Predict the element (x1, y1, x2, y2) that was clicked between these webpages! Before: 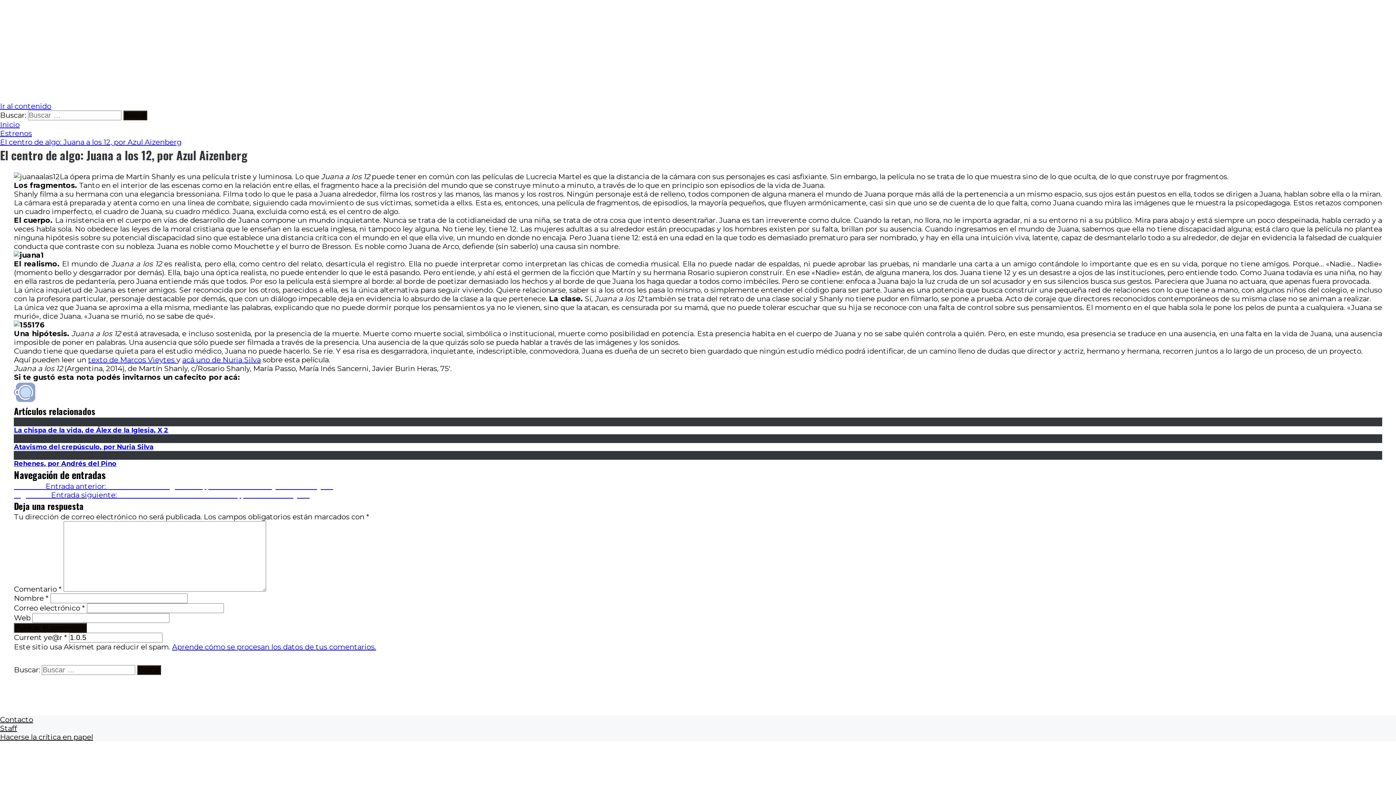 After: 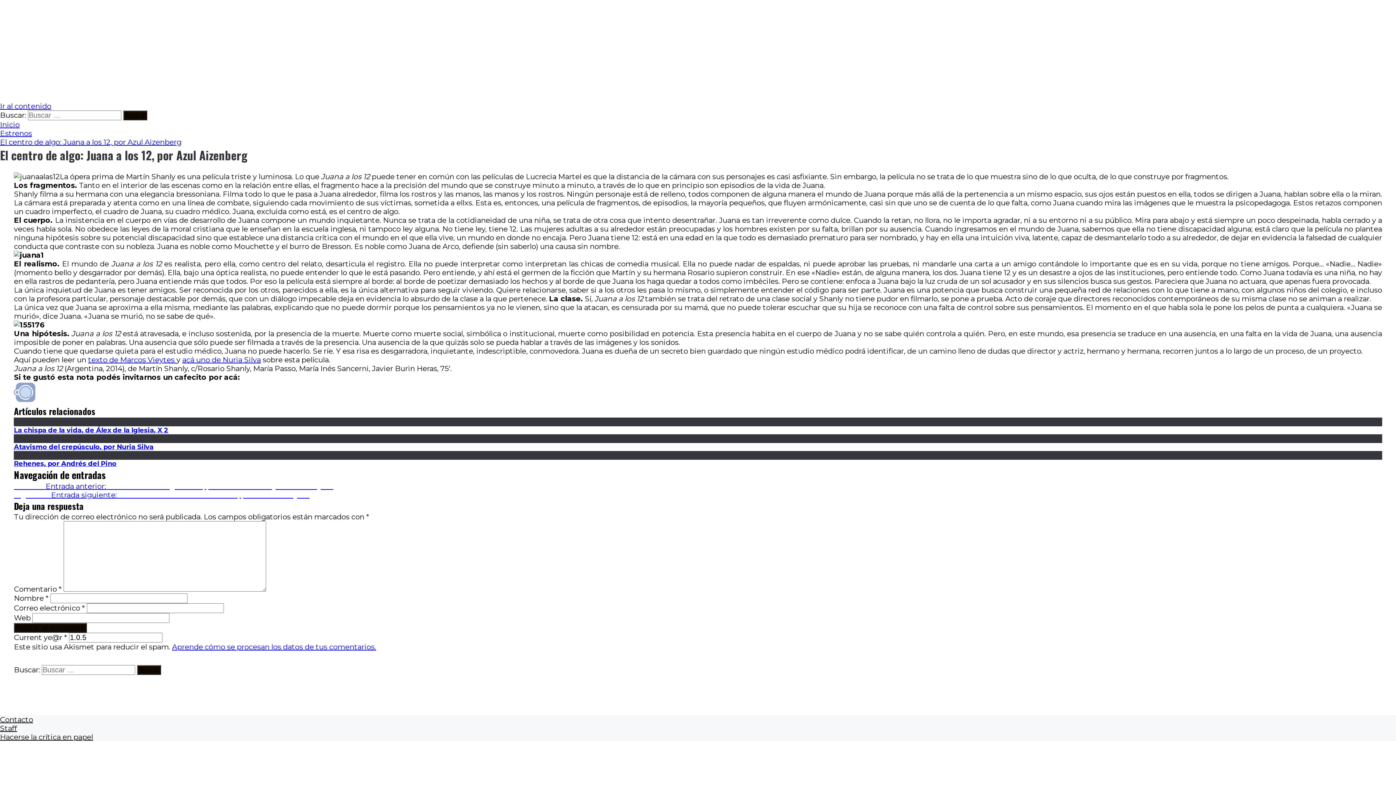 Action: bbox: (13, 396, 35, 404)